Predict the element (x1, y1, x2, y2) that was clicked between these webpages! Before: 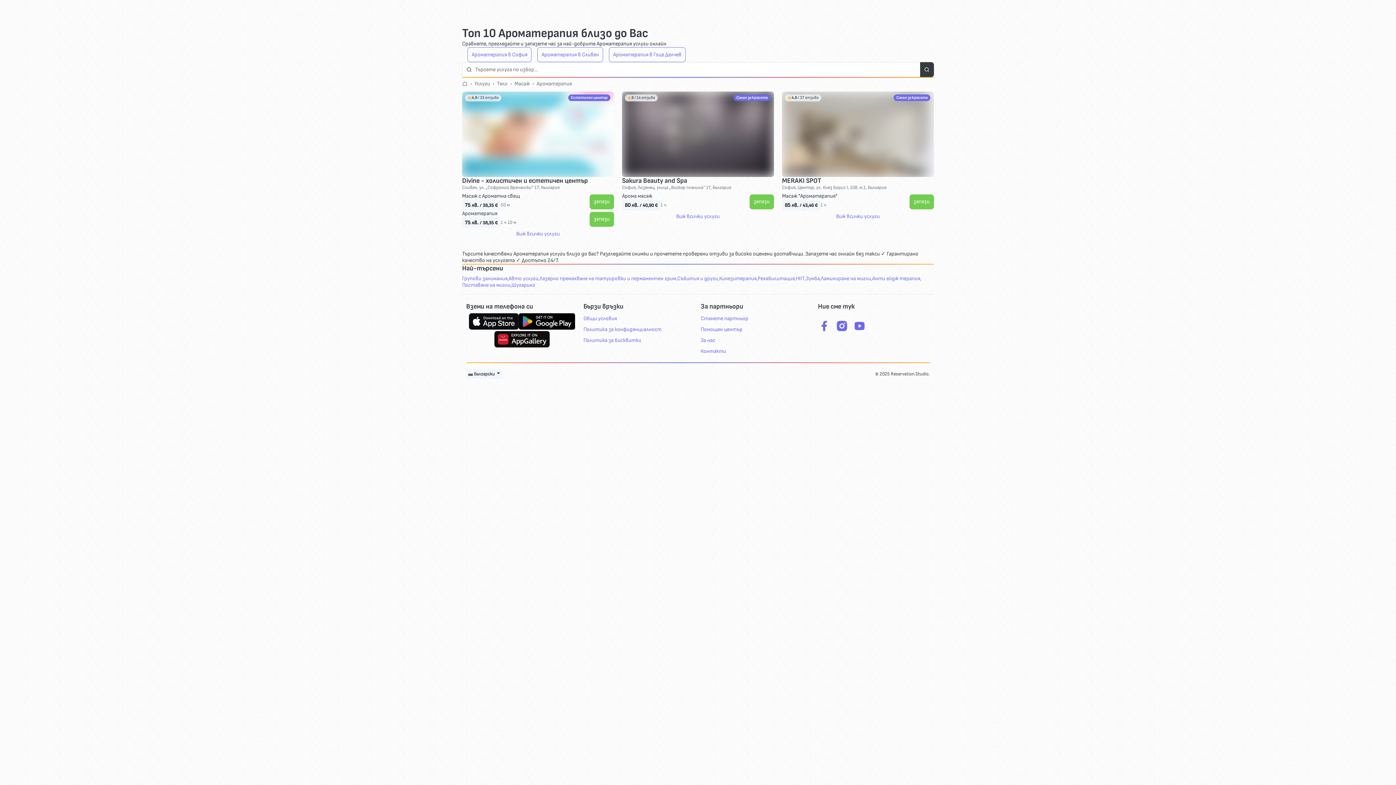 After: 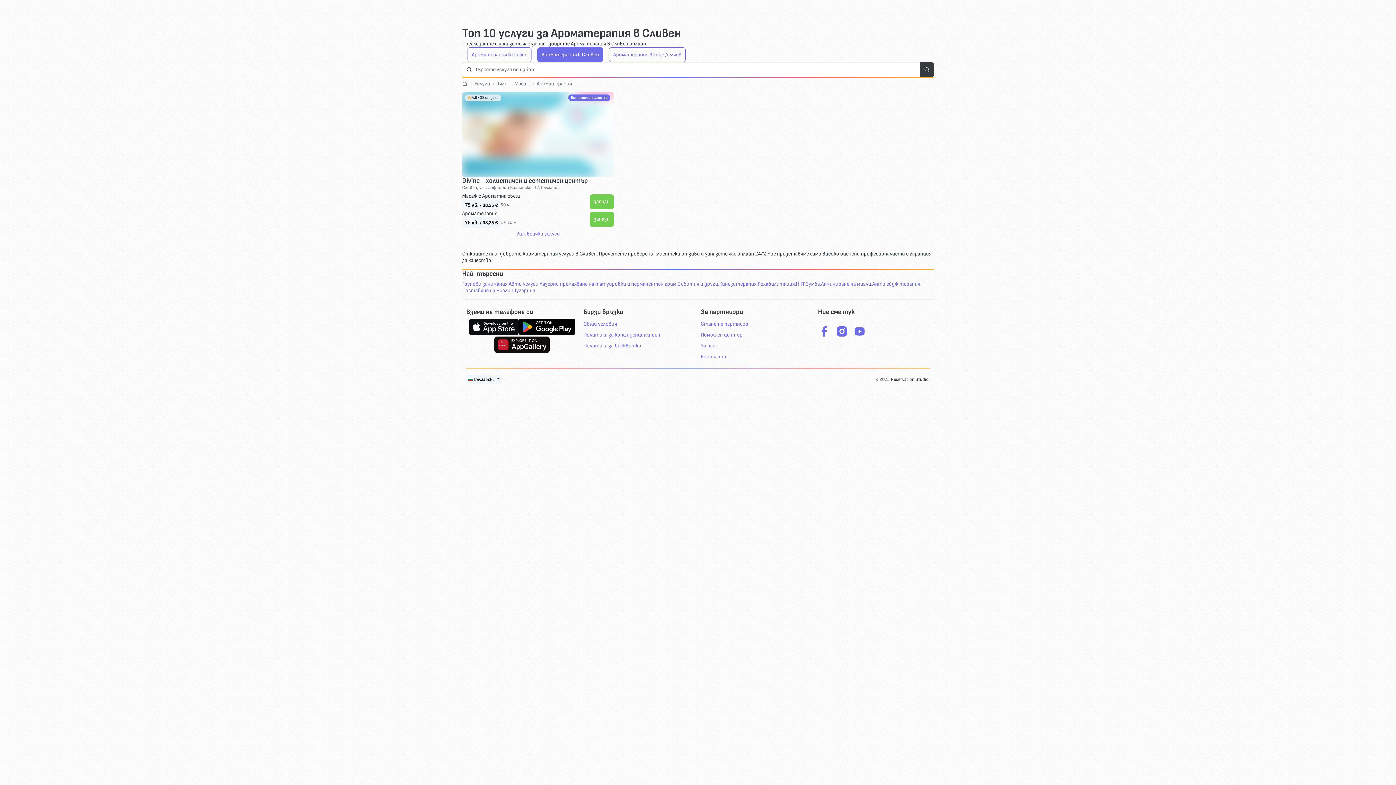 Action: bbox: (537, 47, 603, 62) label: Ароматерапия в Сливен